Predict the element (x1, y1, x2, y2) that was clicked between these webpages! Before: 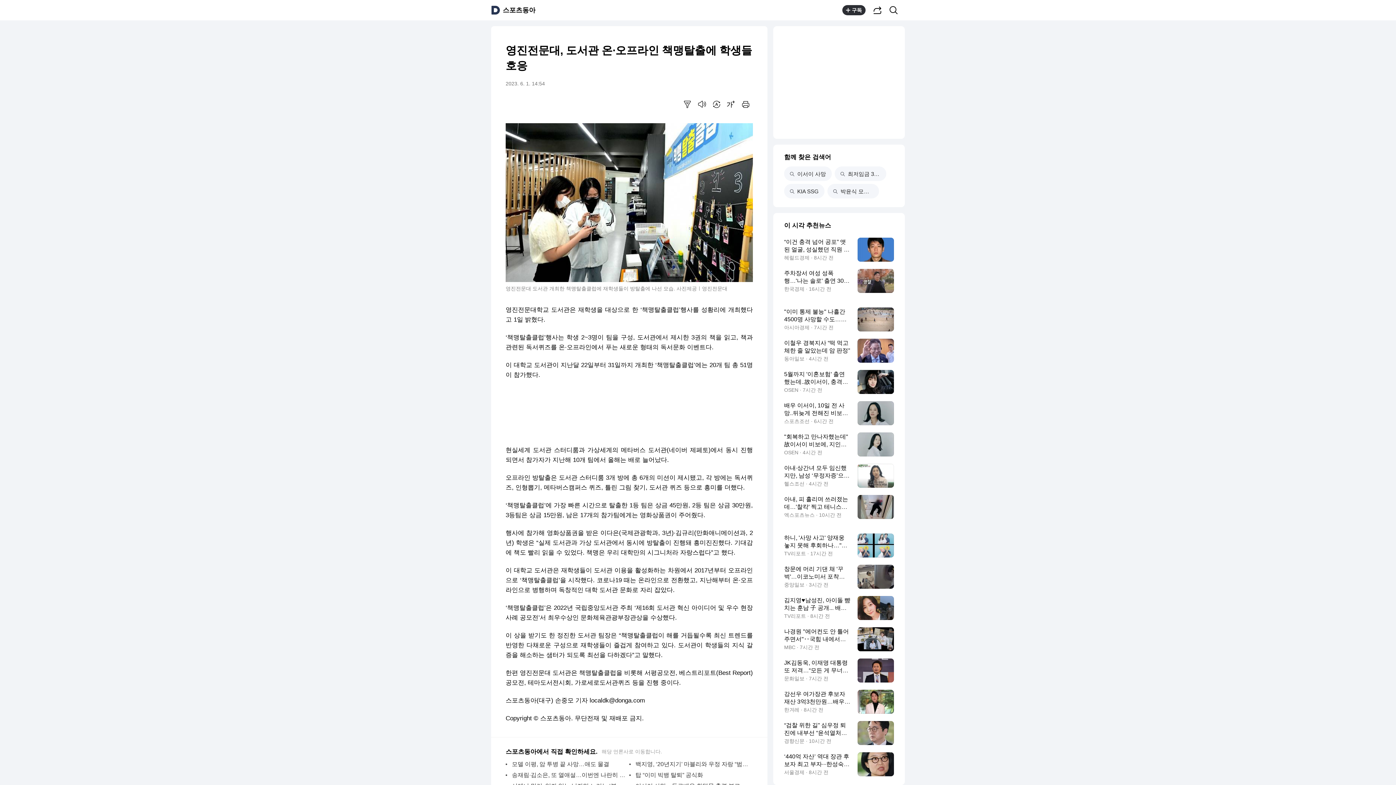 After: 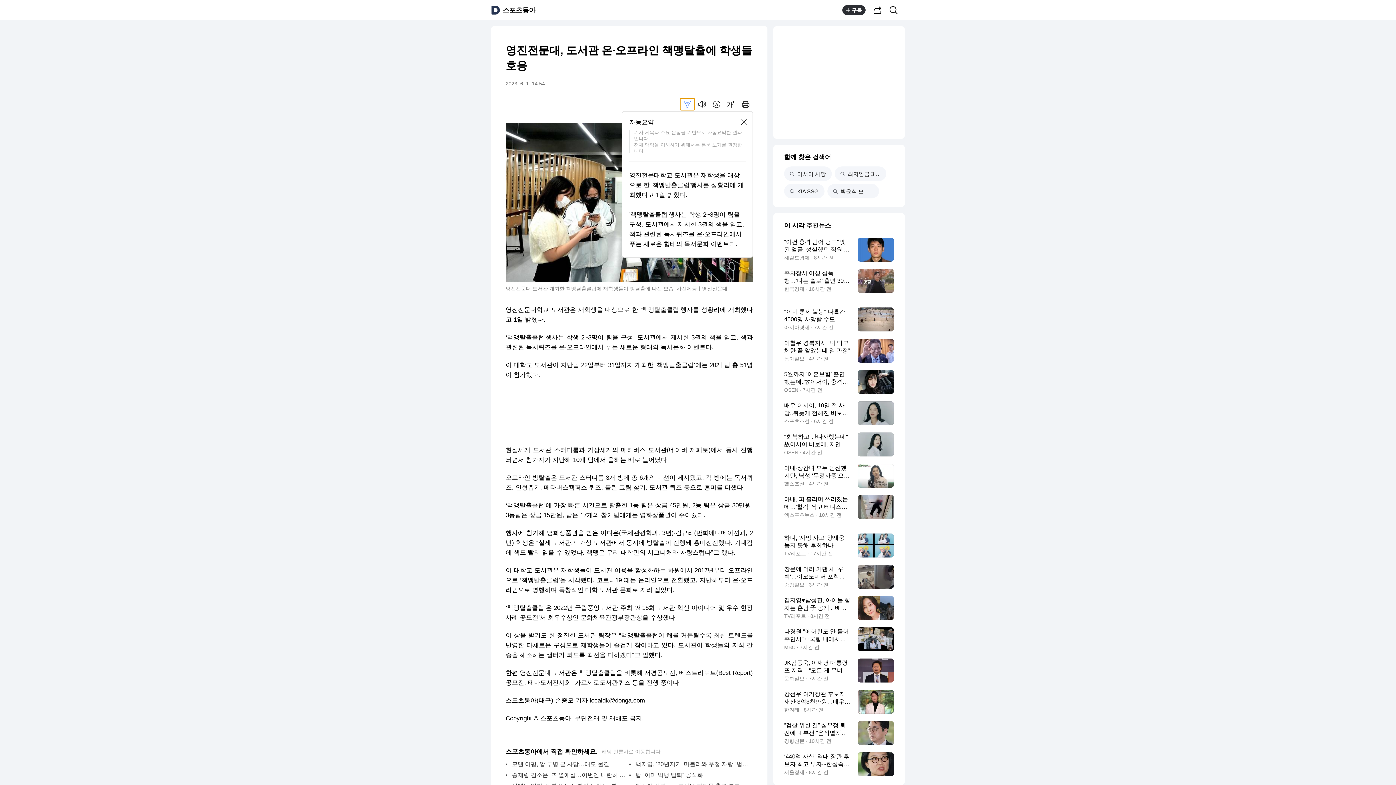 Action: label: 요약보기 bbox: (680, 98, 694, 110)